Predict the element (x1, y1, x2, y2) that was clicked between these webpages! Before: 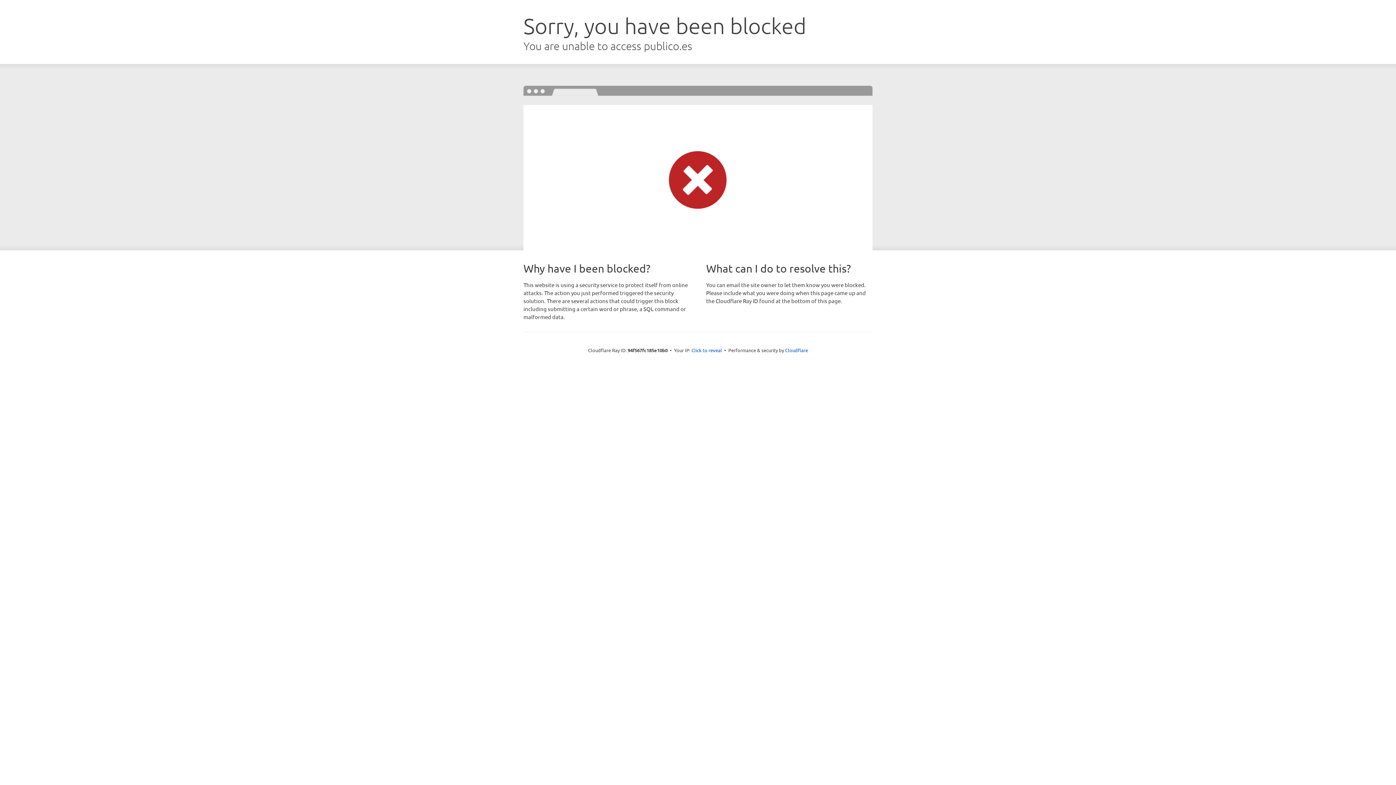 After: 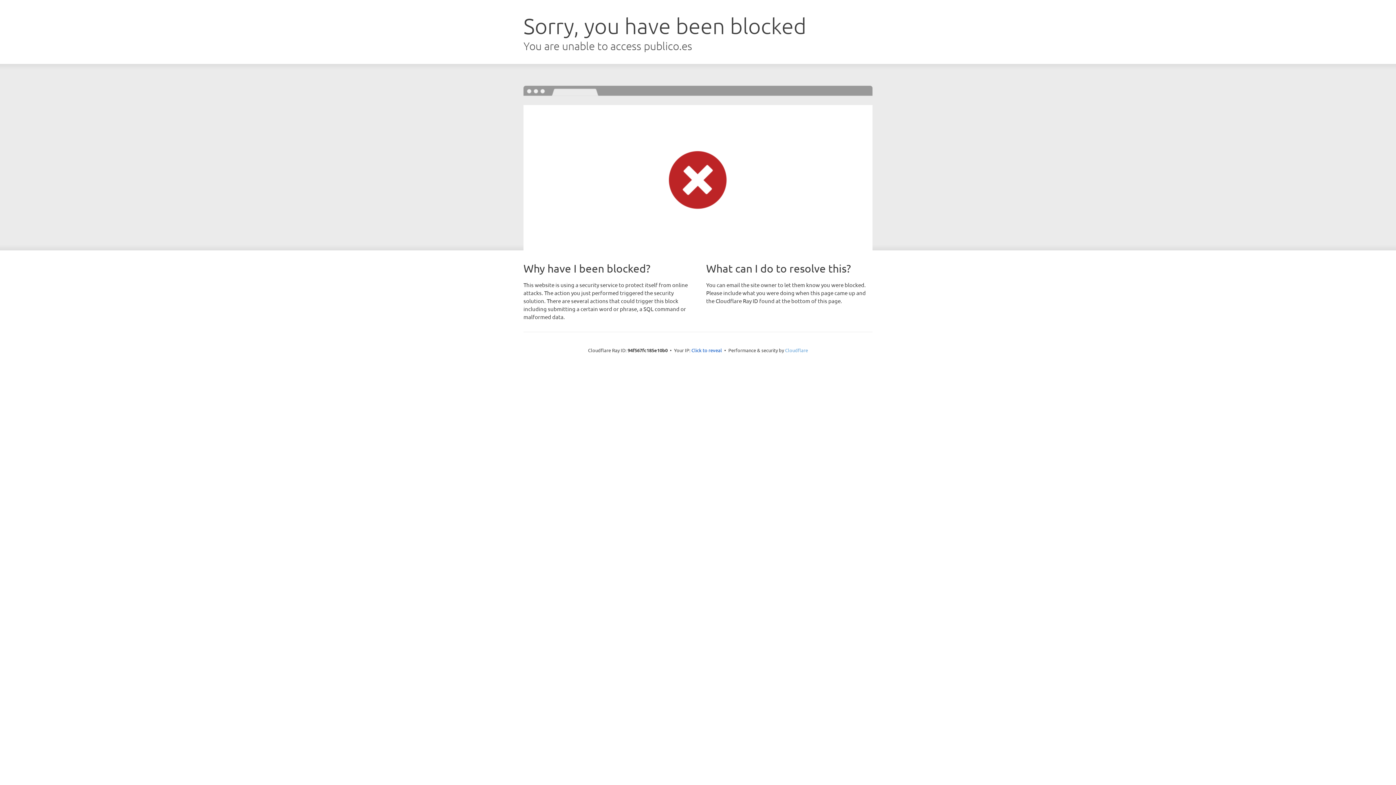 Action: label: Cloudflare bbox: (785, 347, 808, 353)